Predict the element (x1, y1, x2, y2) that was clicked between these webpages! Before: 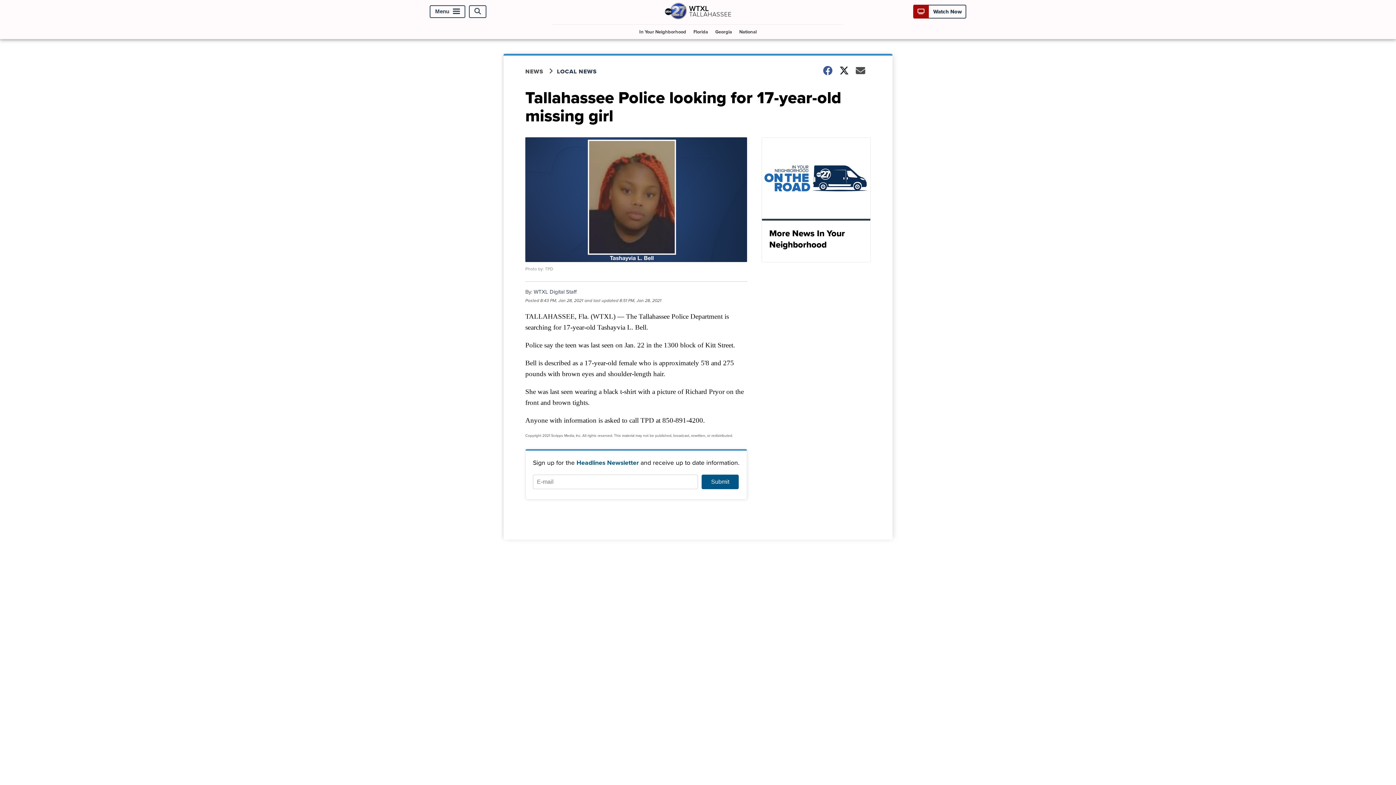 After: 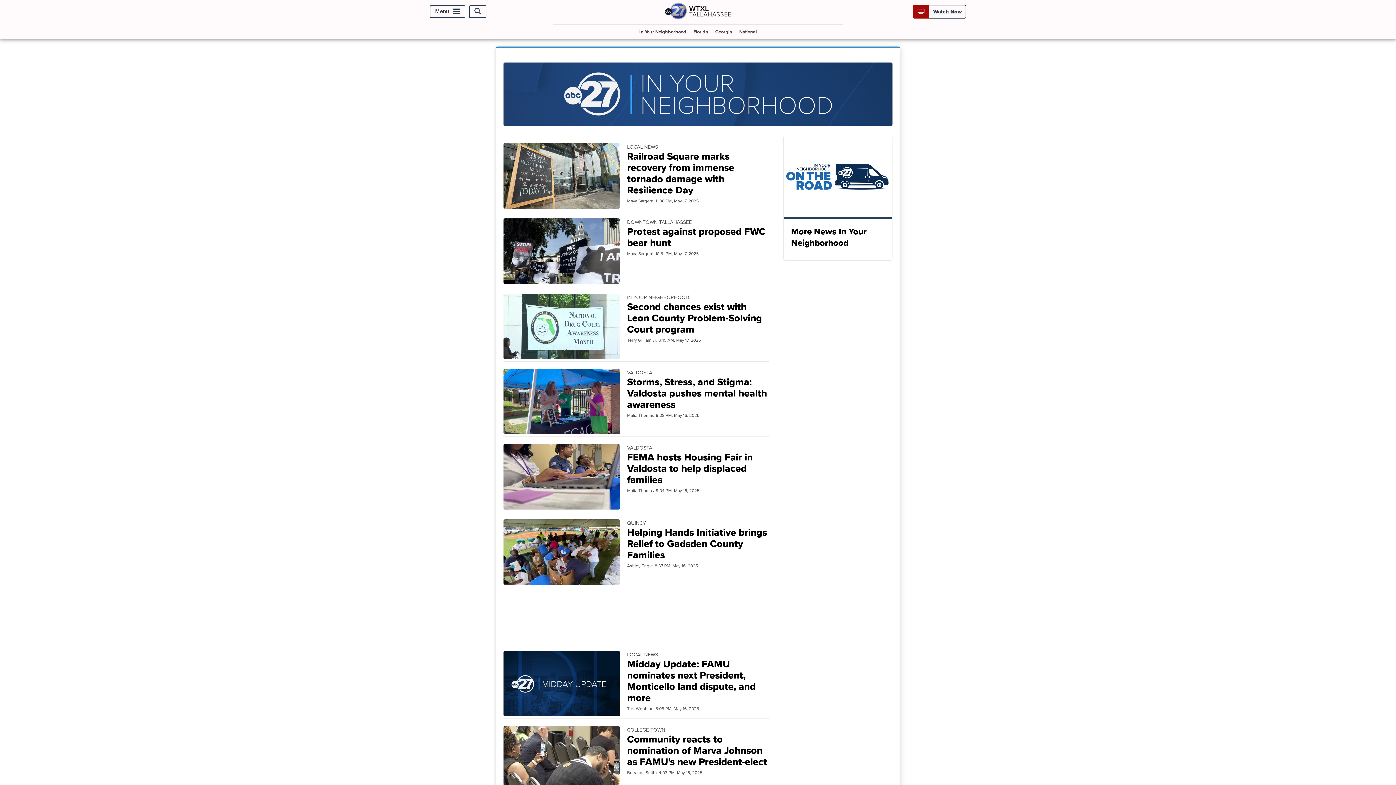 Action: bbox: (761, 137, 870, 262) label: More News In Your Neighborhood